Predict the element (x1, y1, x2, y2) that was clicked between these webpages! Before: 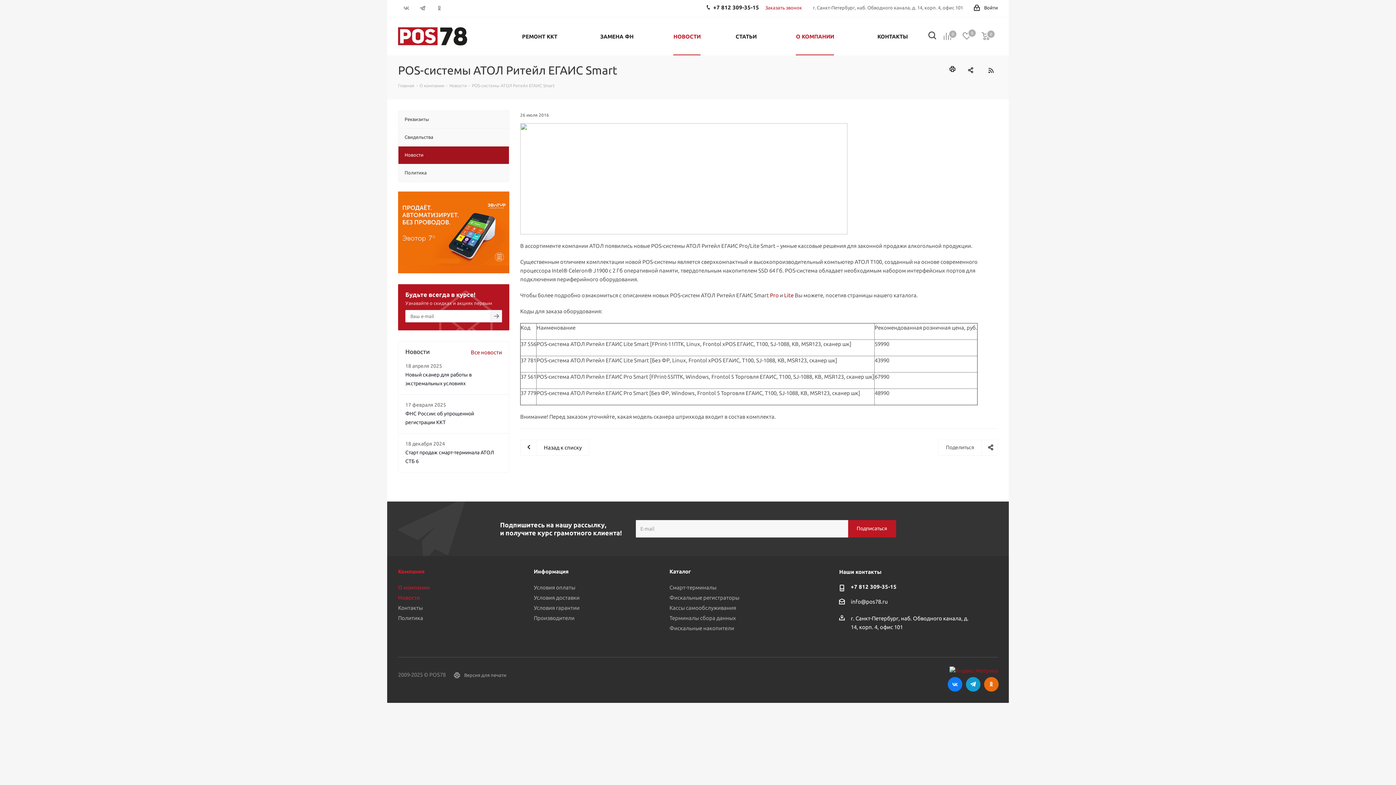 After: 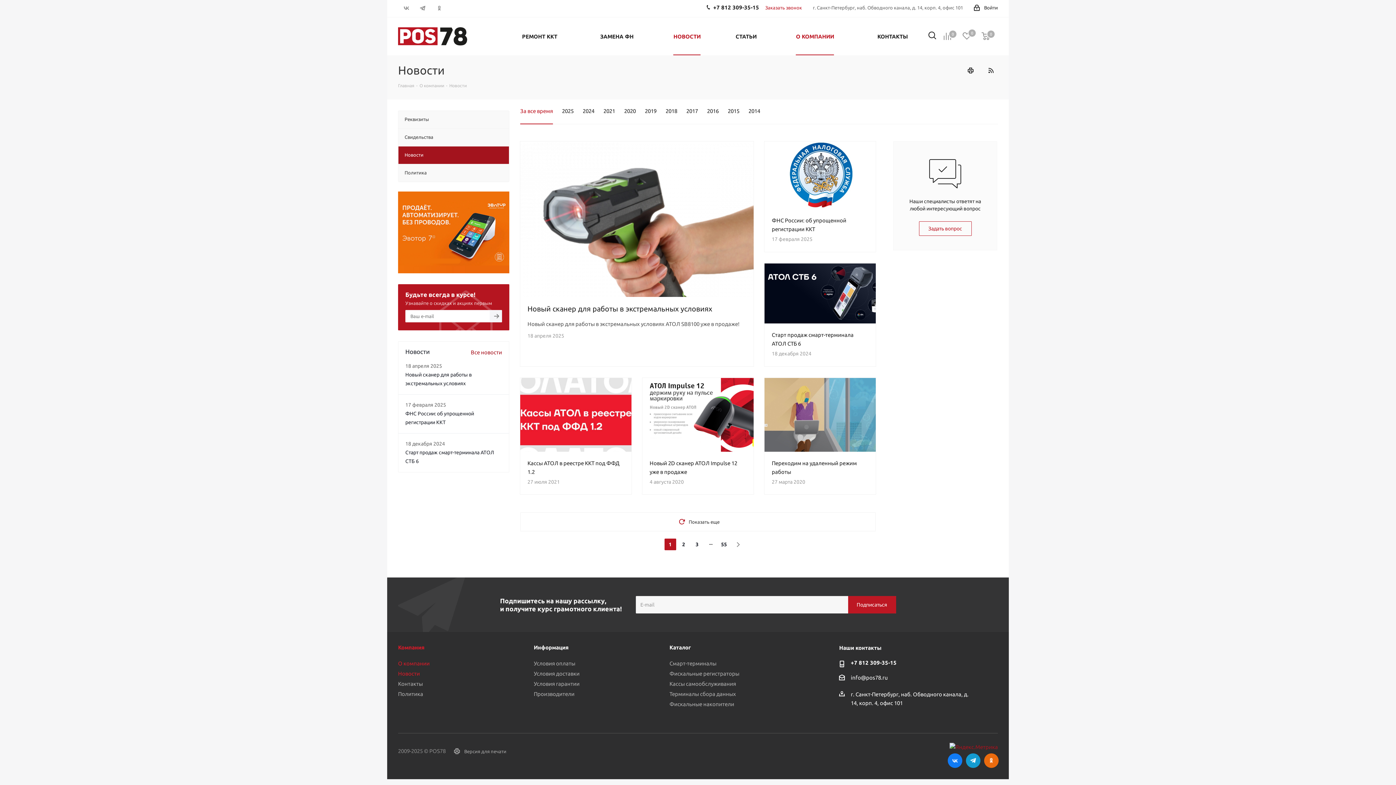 Action: bbox: (470, 346, 502, 357) label: Все новости